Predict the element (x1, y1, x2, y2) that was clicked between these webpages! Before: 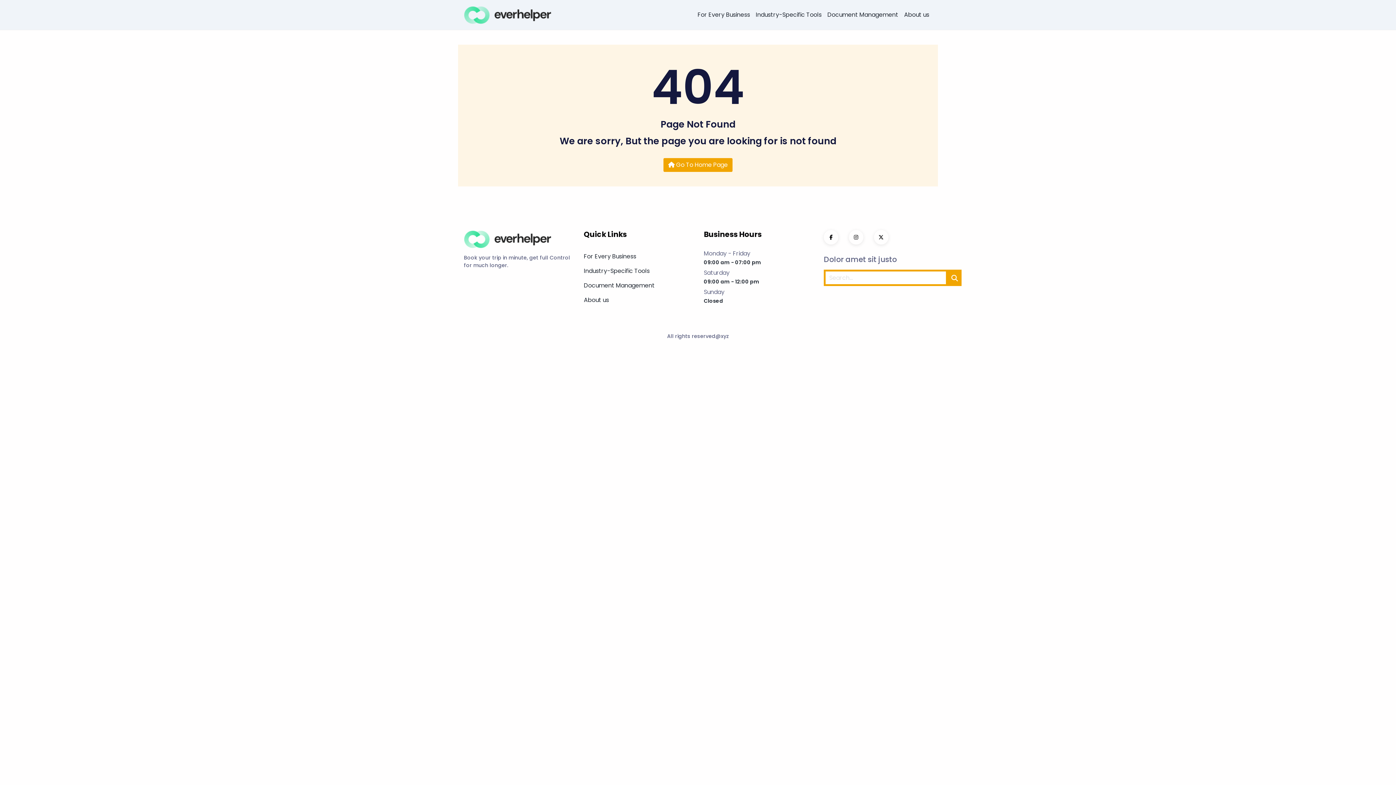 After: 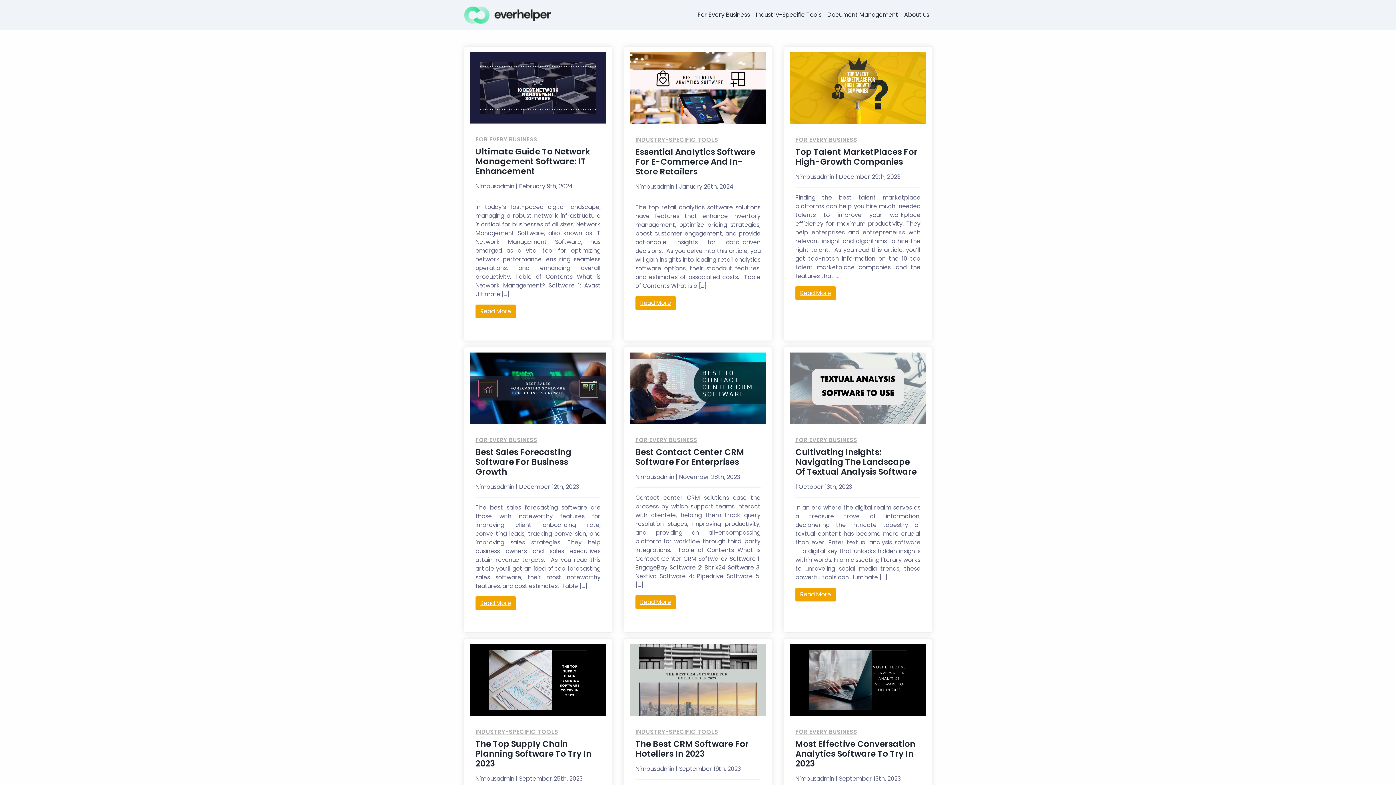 Action: bbox: (464, 230, 551, 246)